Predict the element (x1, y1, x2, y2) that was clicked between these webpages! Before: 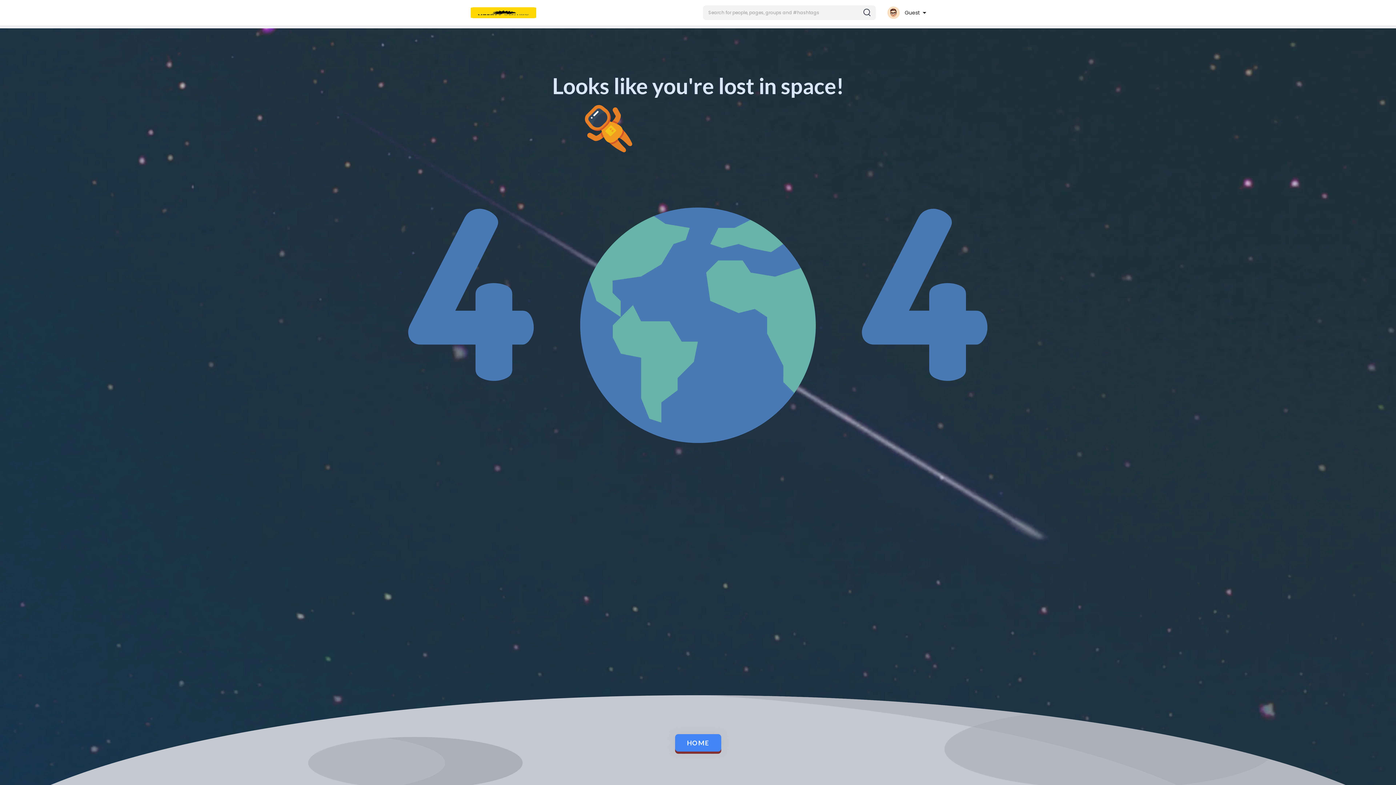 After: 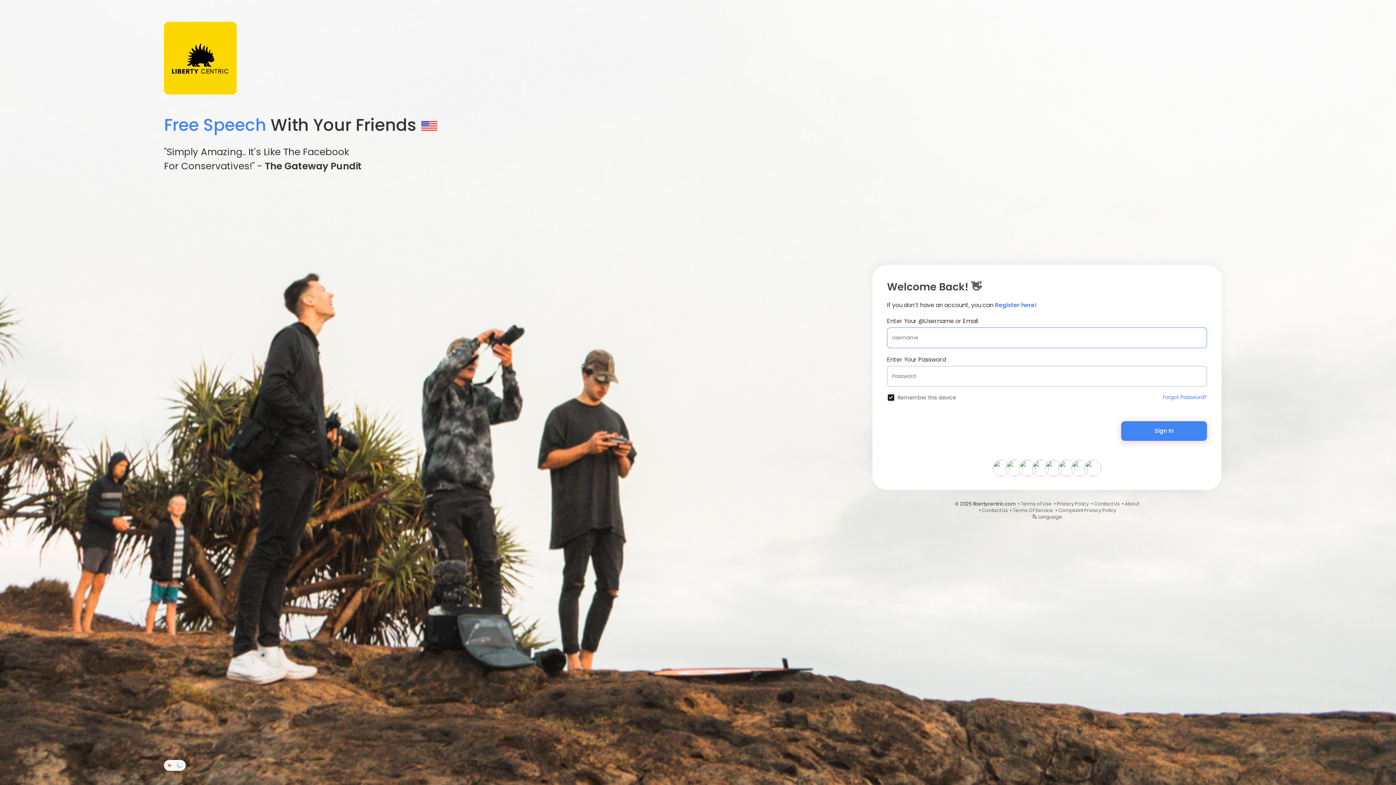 Action: label: HOME bbox: (675, 734, 721, 752)